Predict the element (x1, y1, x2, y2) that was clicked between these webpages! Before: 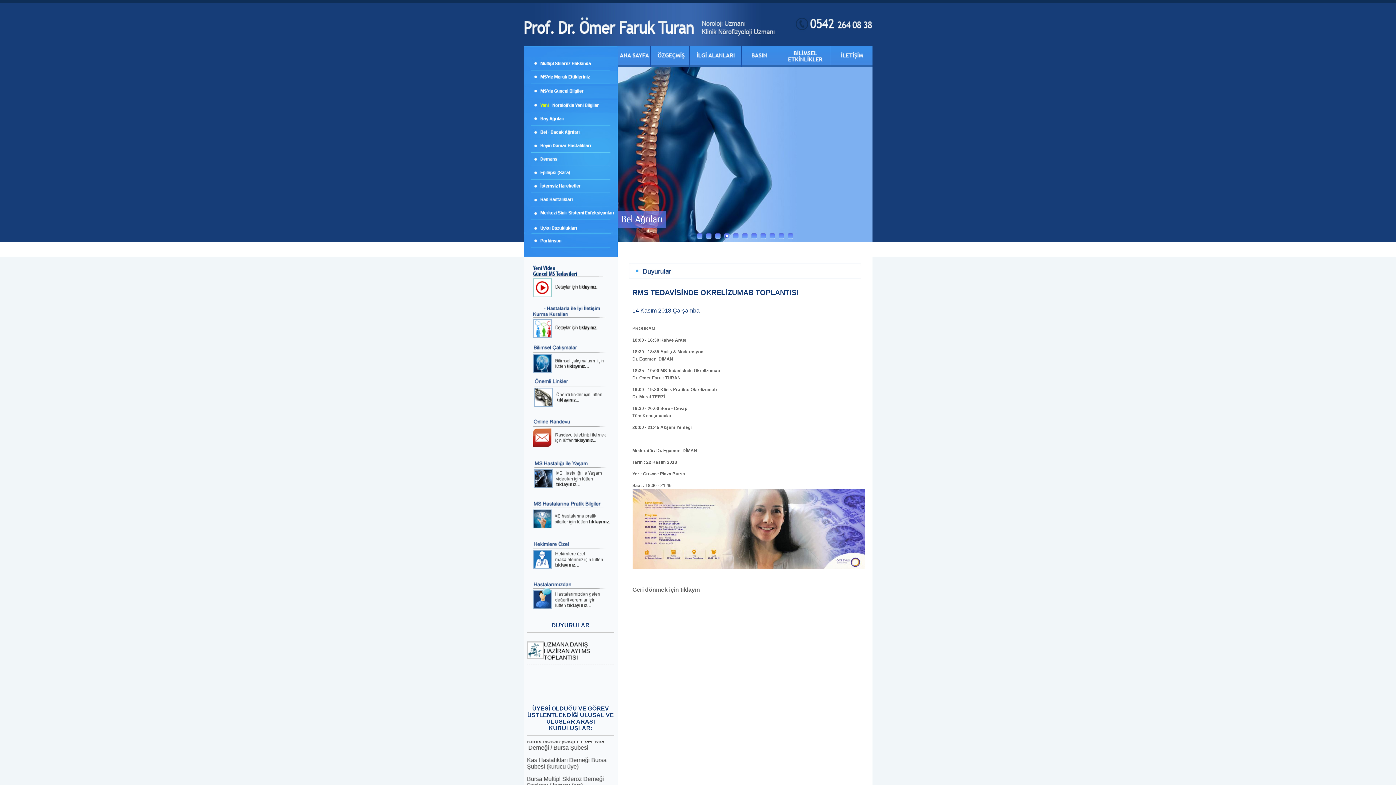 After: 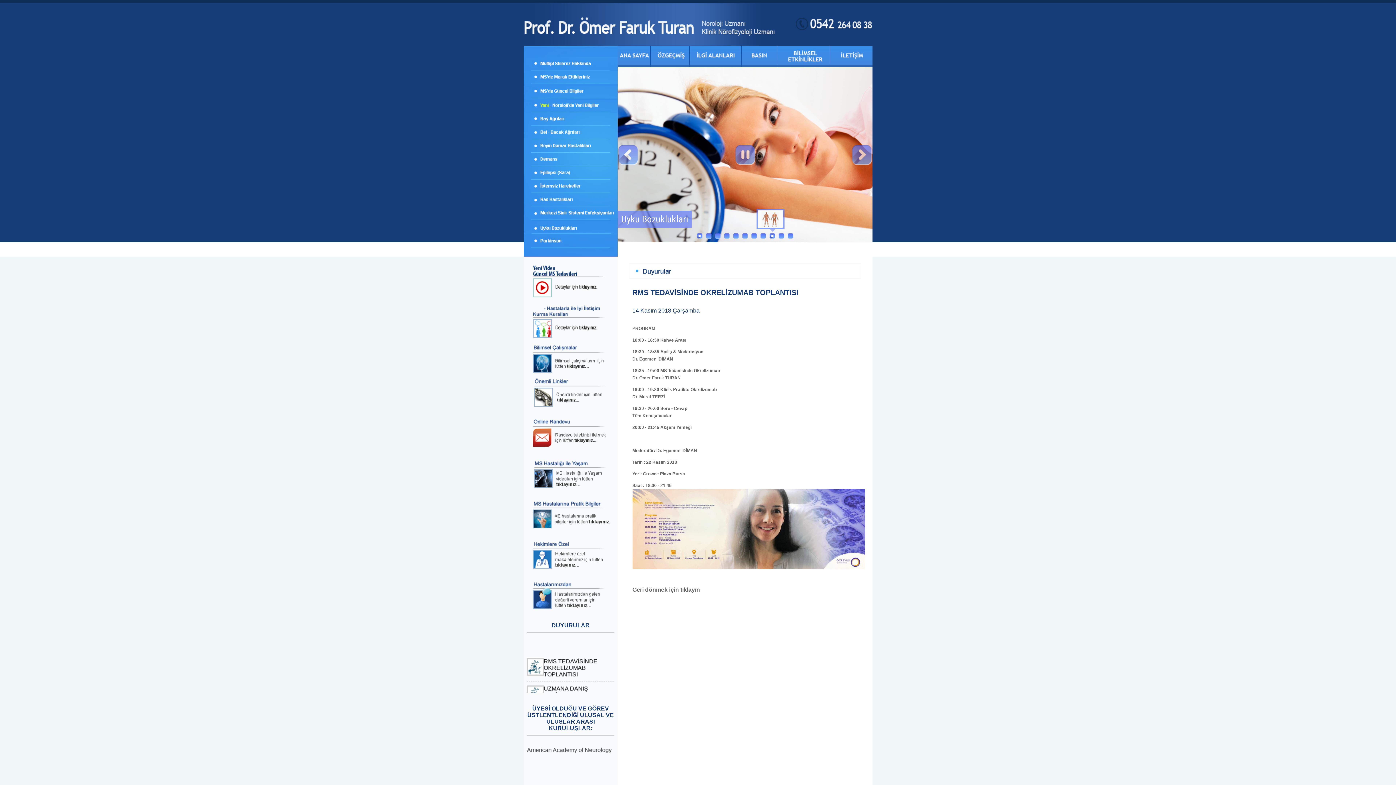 Action: bbox: (768, 231, 777, 240) label: 9